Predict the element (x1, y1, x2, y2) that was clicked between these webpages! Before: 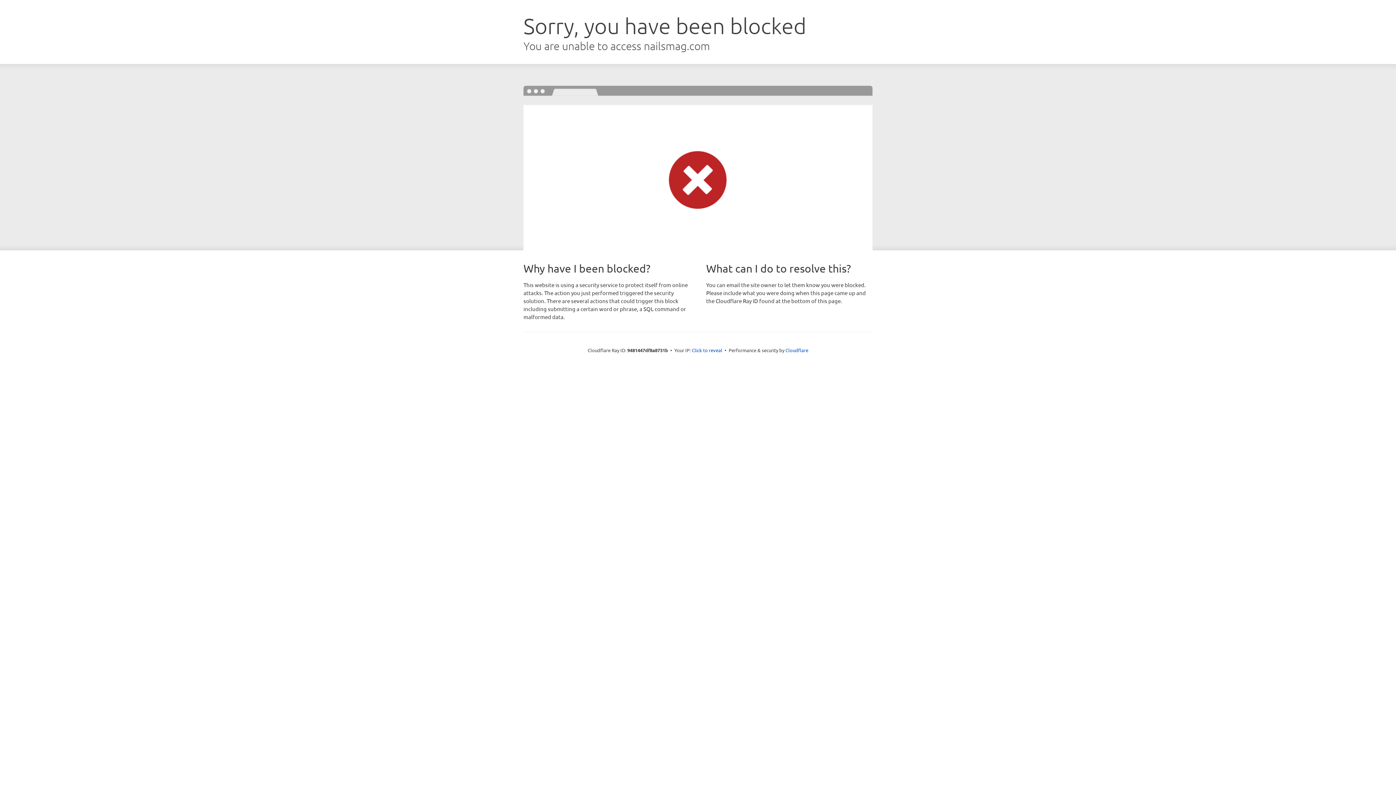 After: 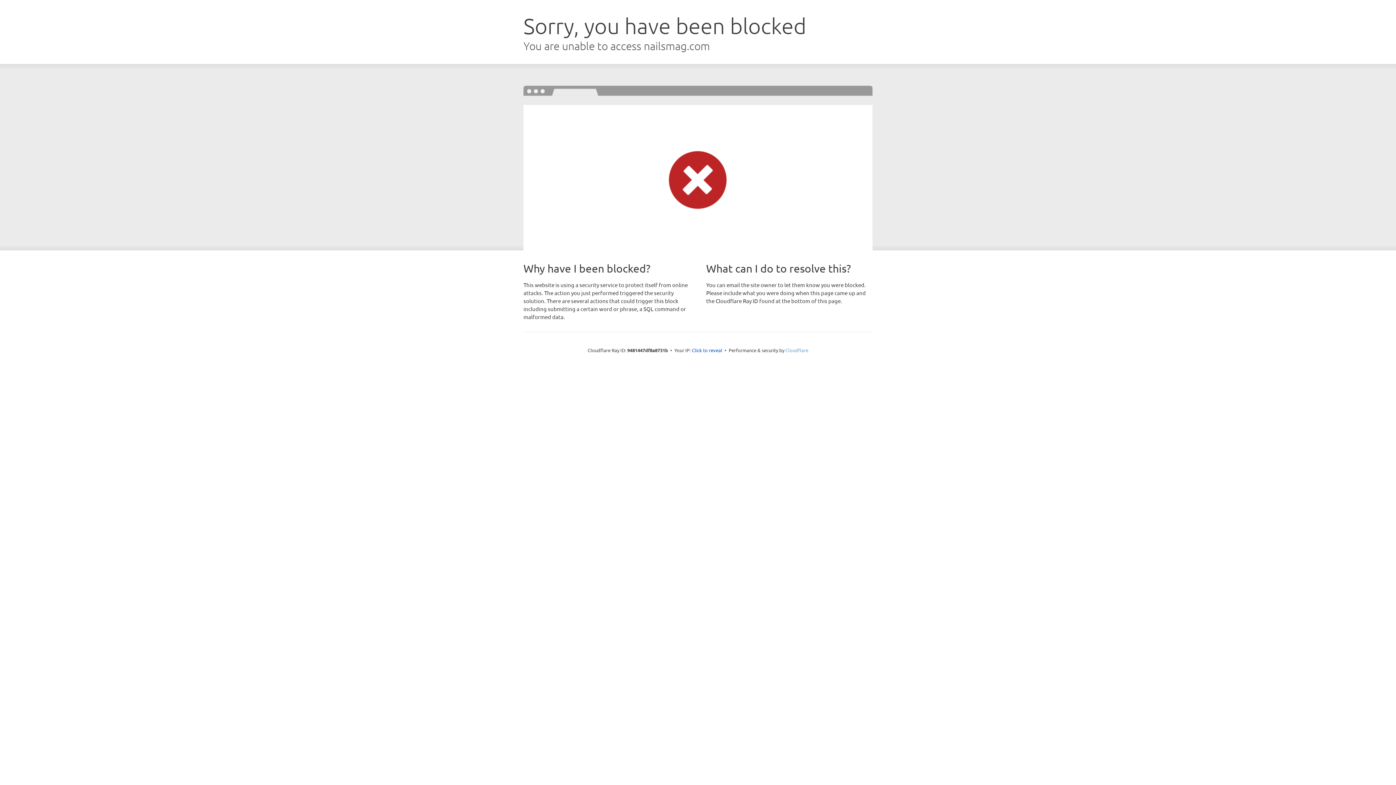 Action: bbox: (785, 347, 808, 353) label: Cloudflare